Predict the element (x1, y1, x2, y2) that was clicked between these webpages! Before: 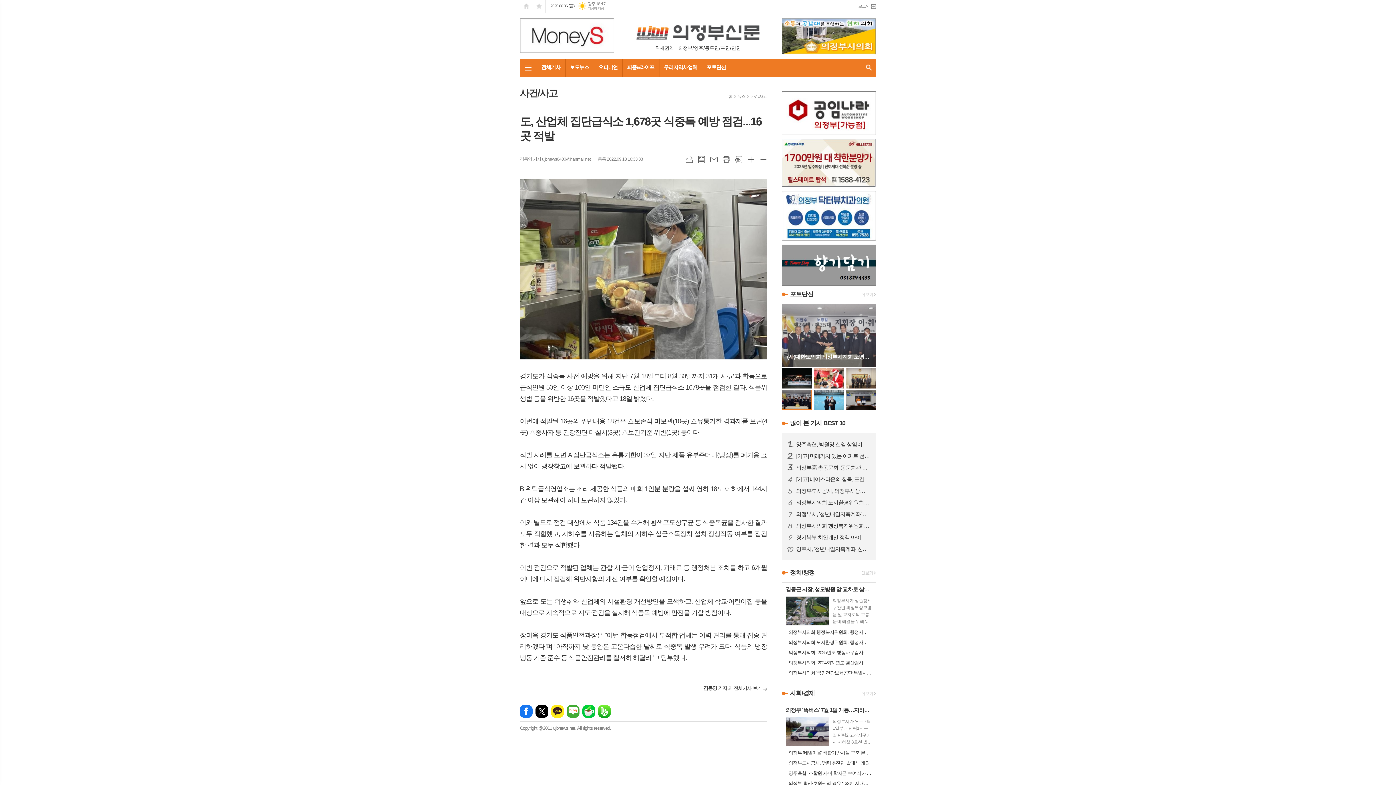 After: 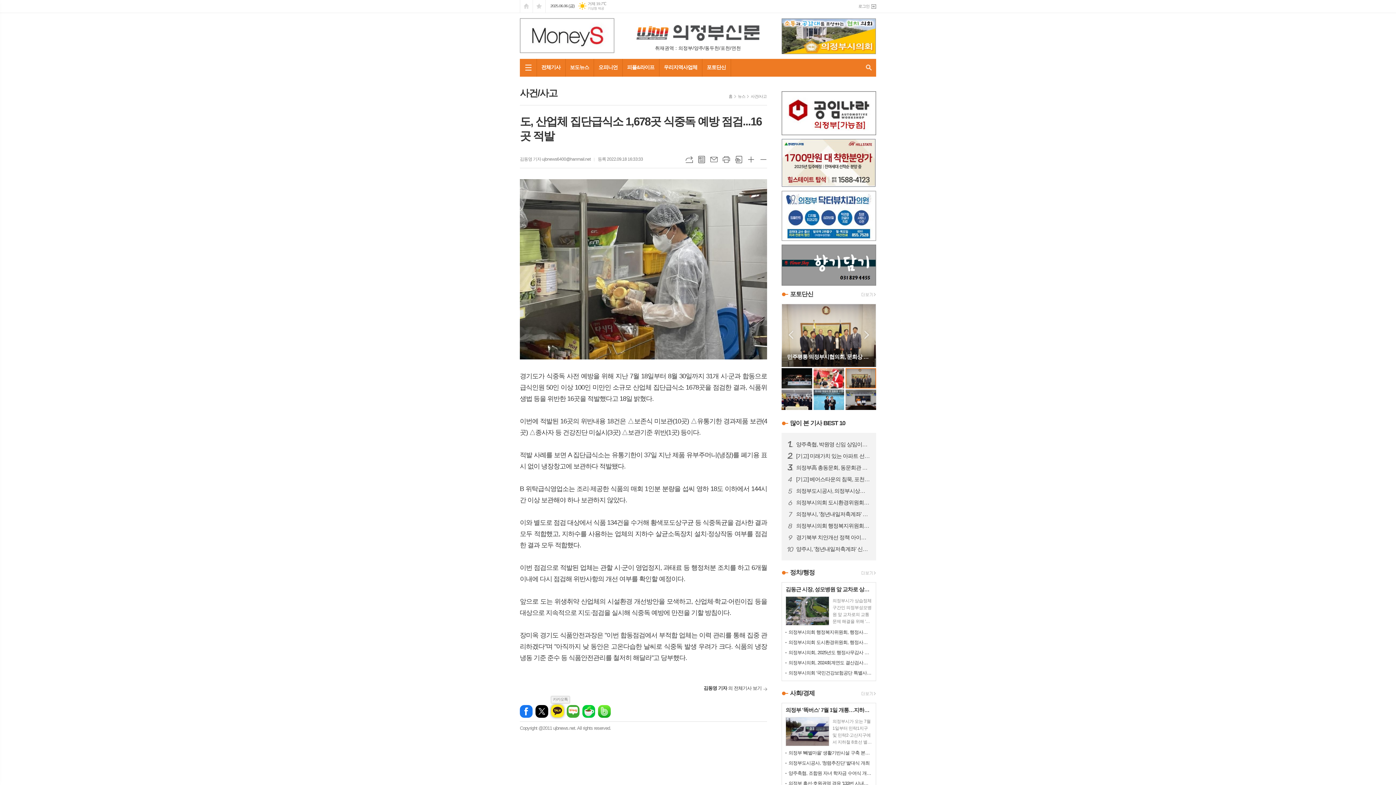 Action: label: 카카오톡 bbox: (551, 705, 564, 718)